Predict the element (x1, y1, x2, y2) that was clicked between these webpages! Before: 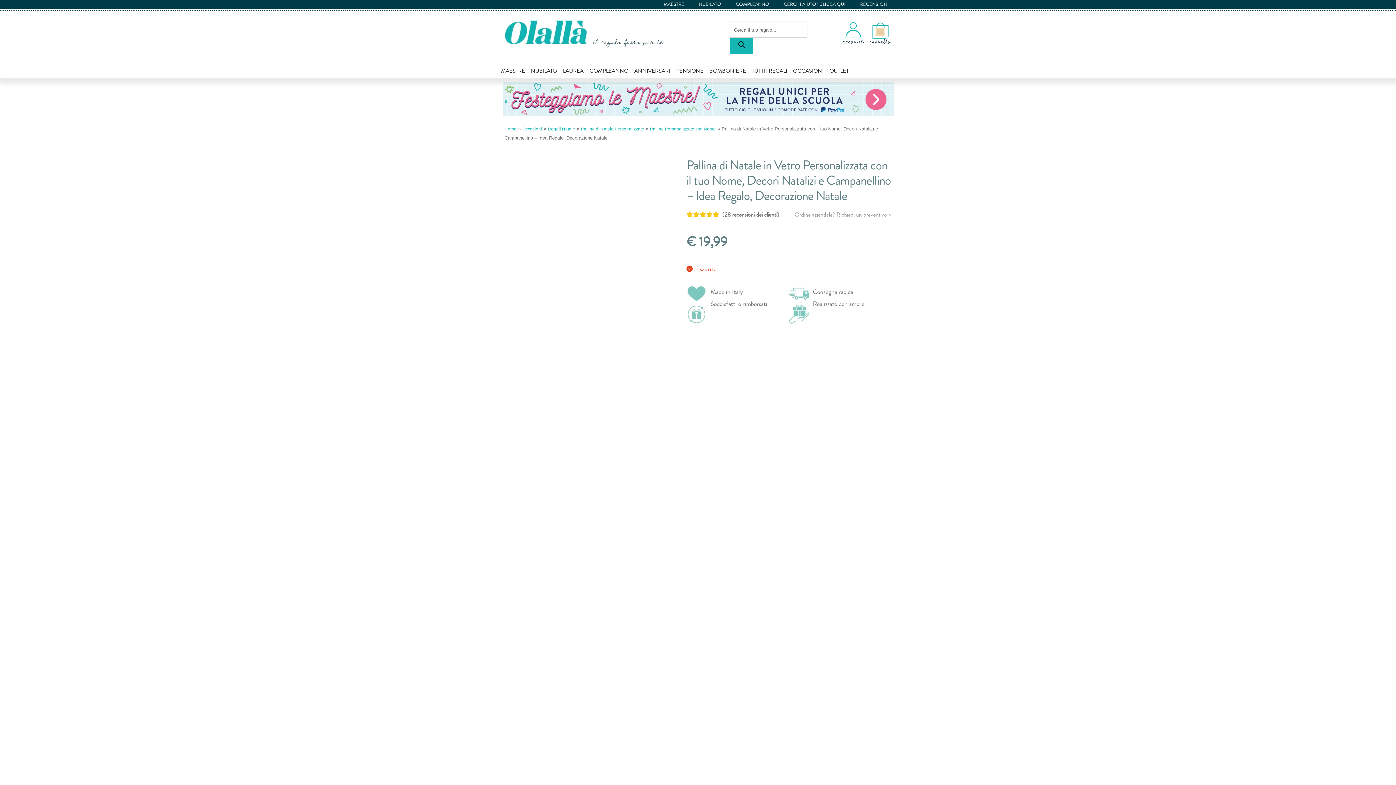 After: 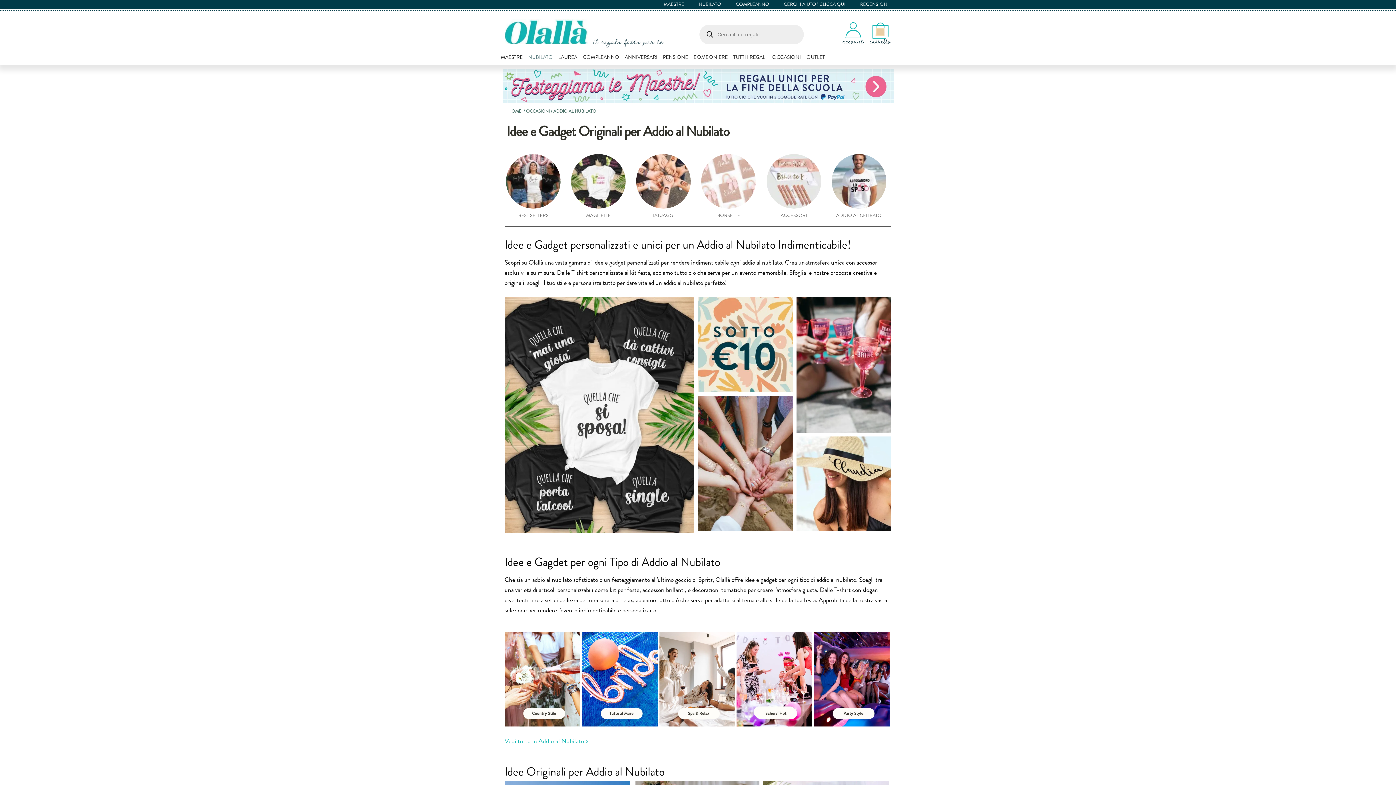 Action: bbox: (698, 1, 721, 7) label: NUBILATO